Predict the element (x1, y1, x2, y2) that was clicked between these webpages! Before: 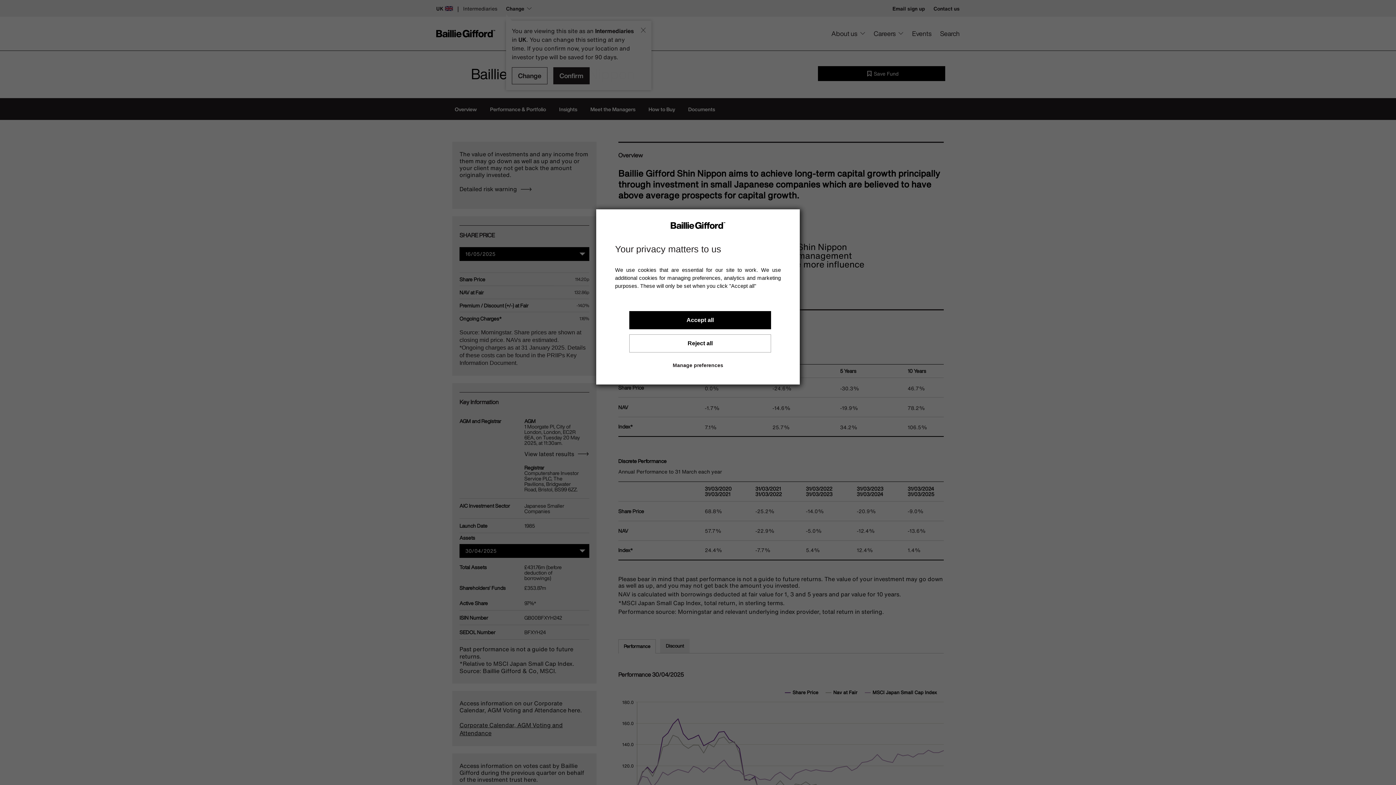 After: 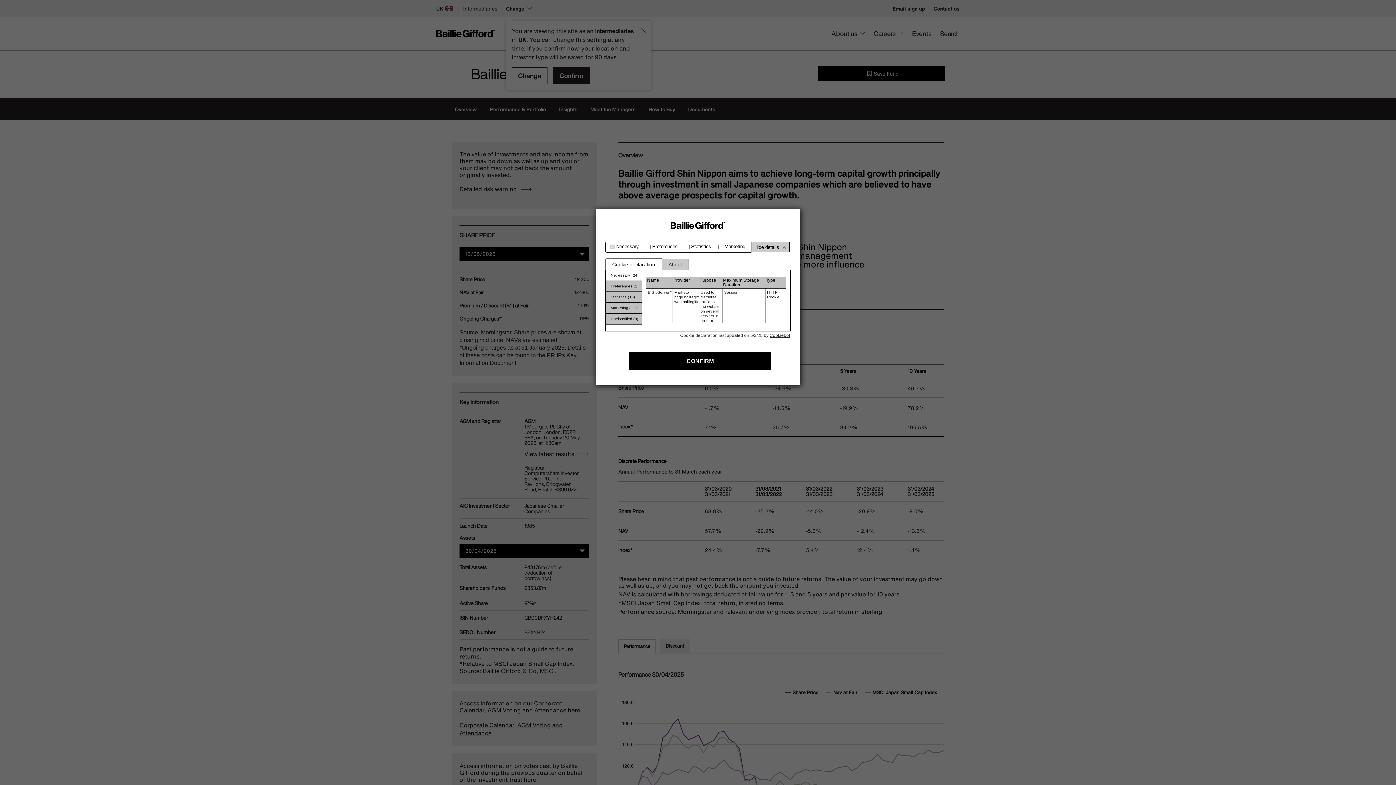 Action: bbox: (672, 362, 723, 368) label: Manage preferences